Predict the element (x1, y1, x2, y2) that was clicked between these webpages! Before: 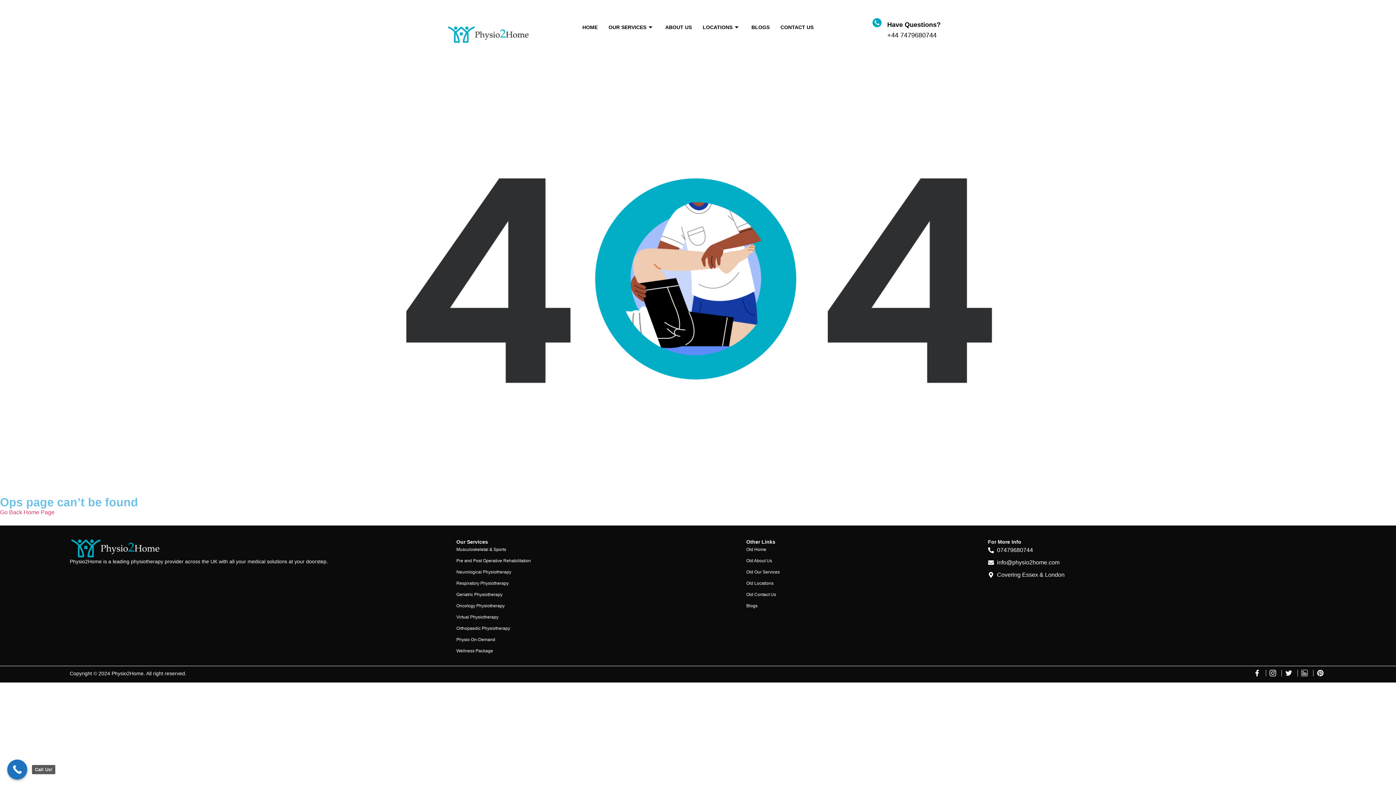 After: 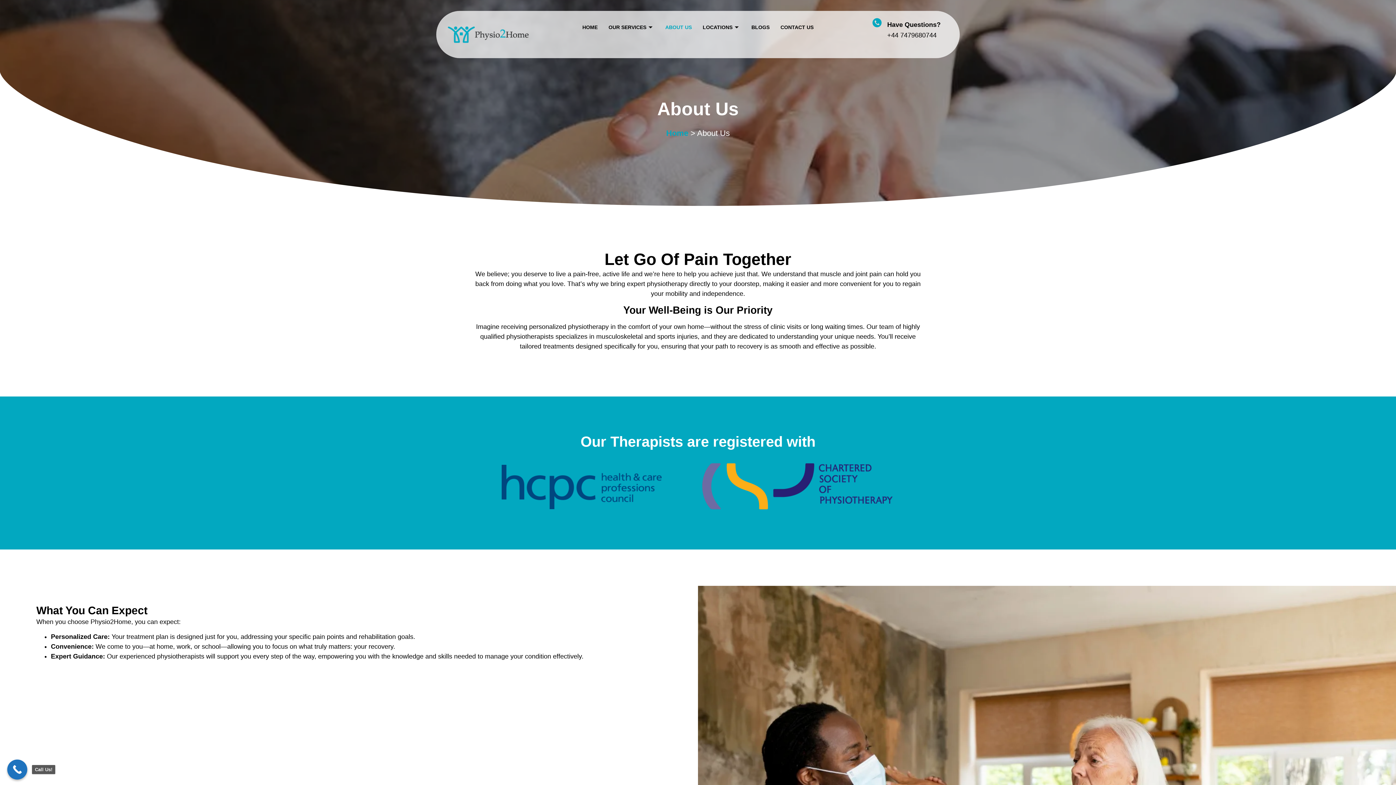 Action: label: ABOUT US bbox: (660, 18, 697, 36)